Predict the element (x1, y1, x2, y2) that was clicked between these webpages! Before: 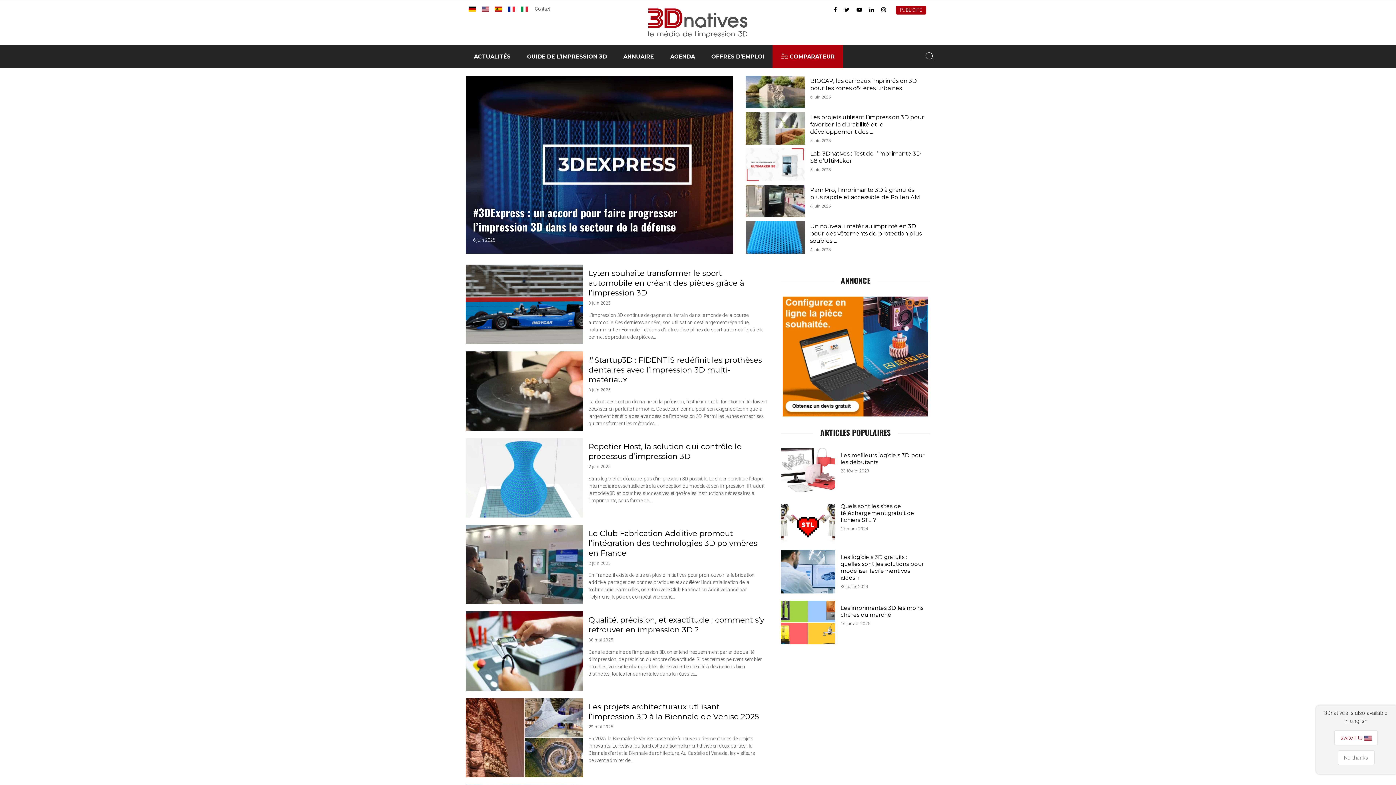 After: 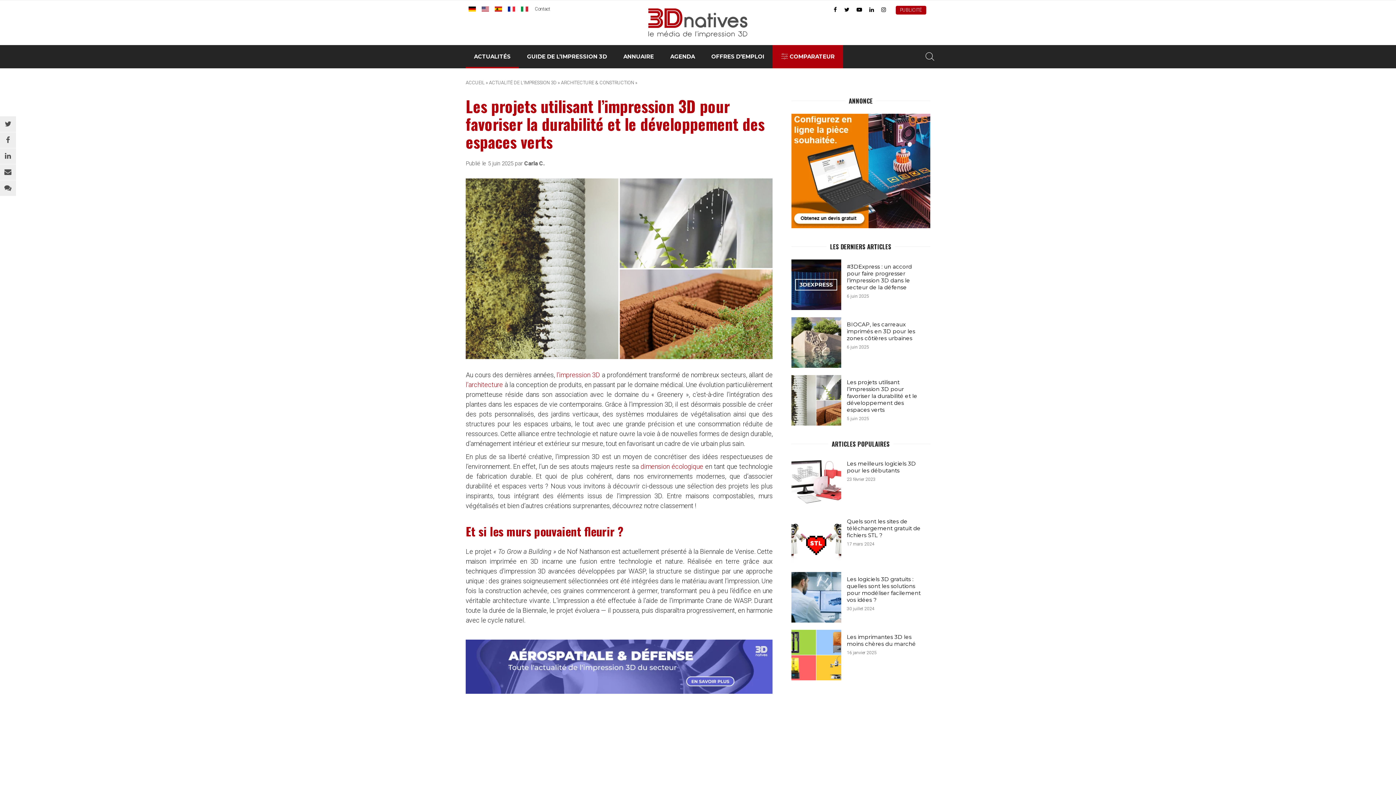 Action: bbox: (745, 112, 930, 144) label: Les projets utilisant l’impression 3D pour favoriser la durabilité et le développement des ...
5 juin 2025